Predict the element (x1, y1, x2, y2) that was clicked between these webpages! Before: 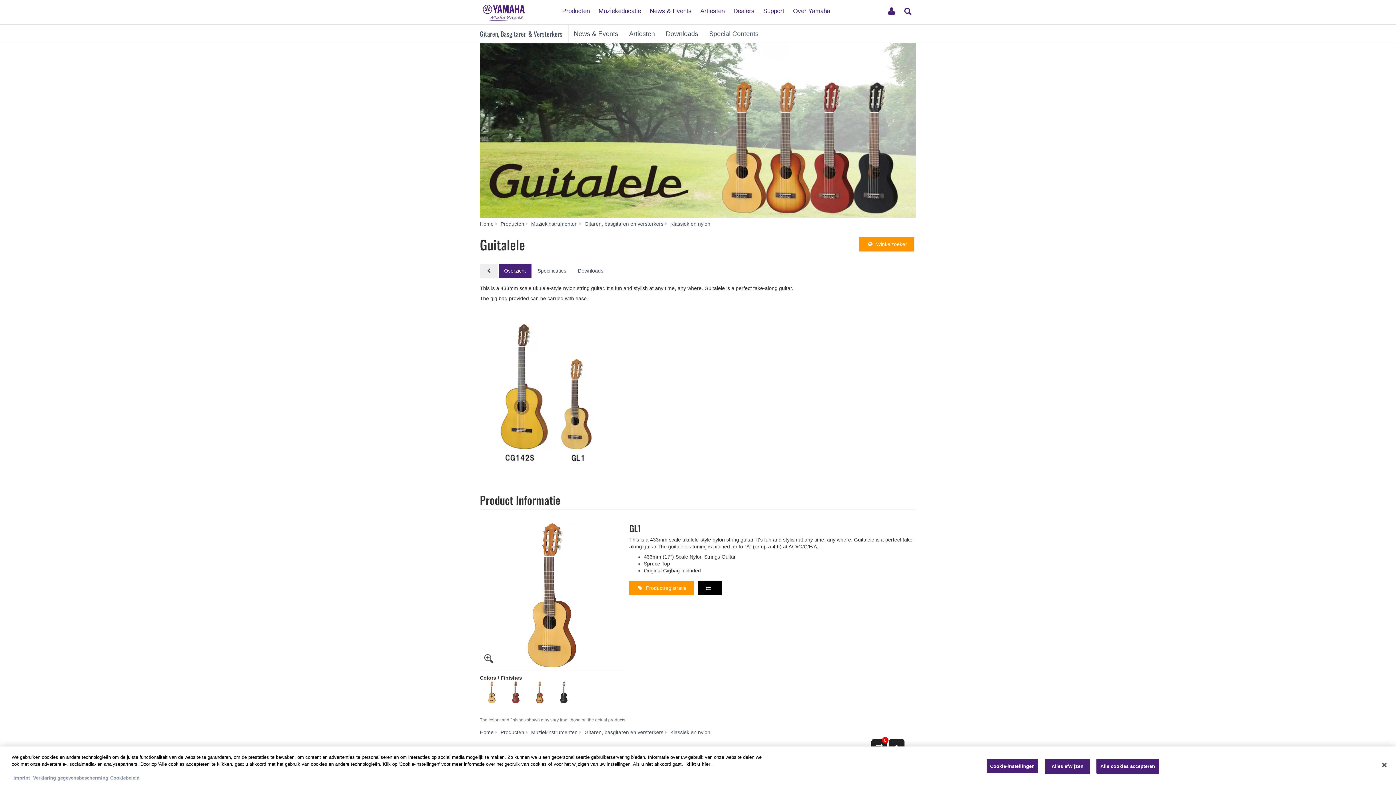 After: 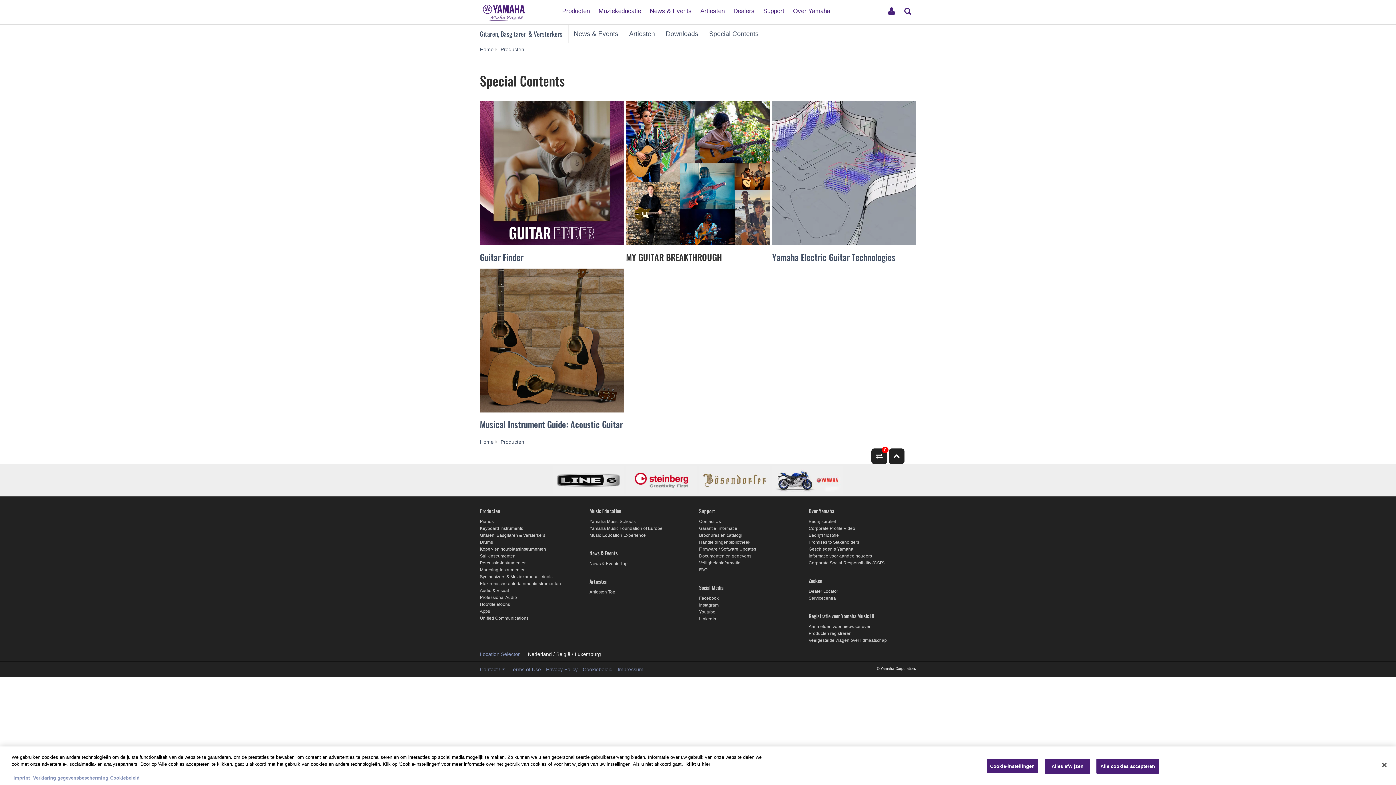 Action: label: Special Contents bbox: (703, 24, 764, 42)